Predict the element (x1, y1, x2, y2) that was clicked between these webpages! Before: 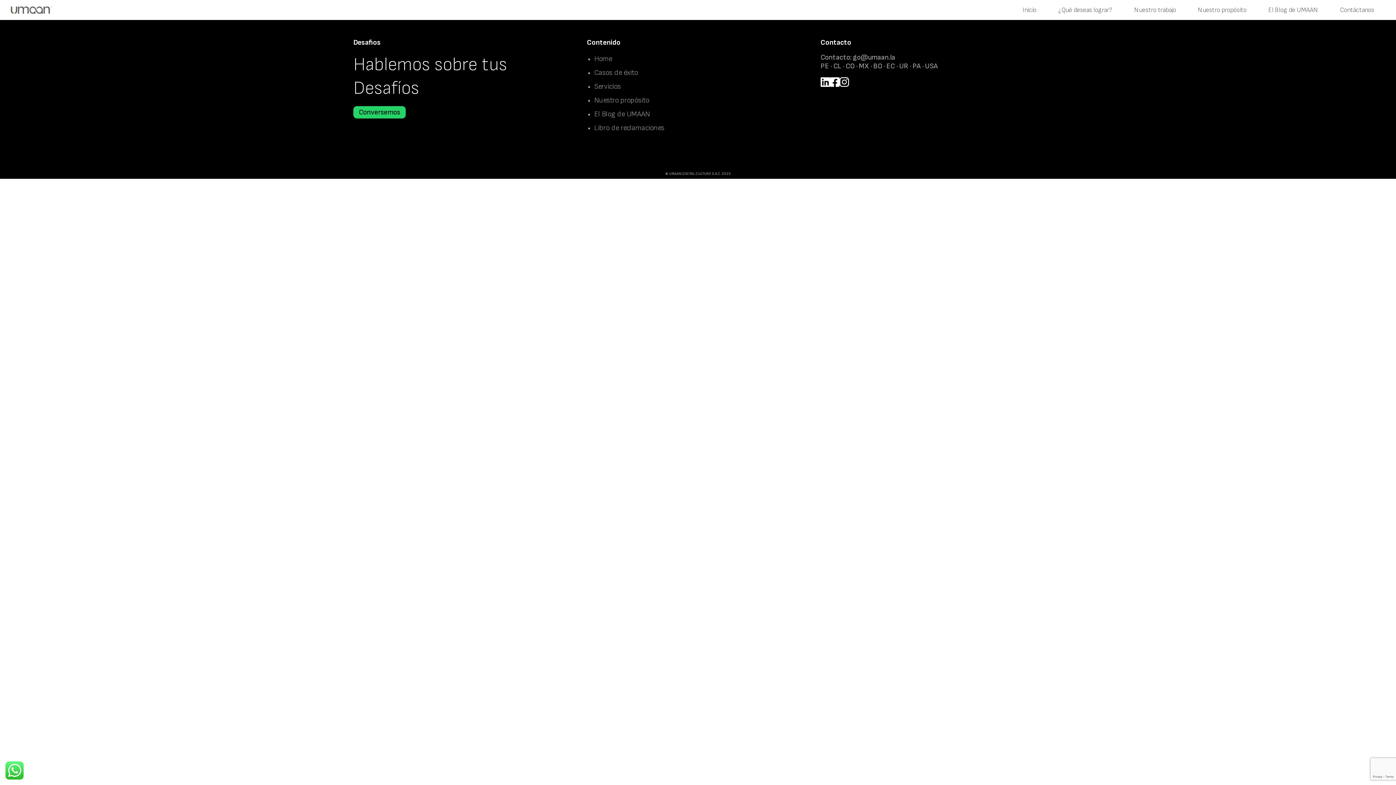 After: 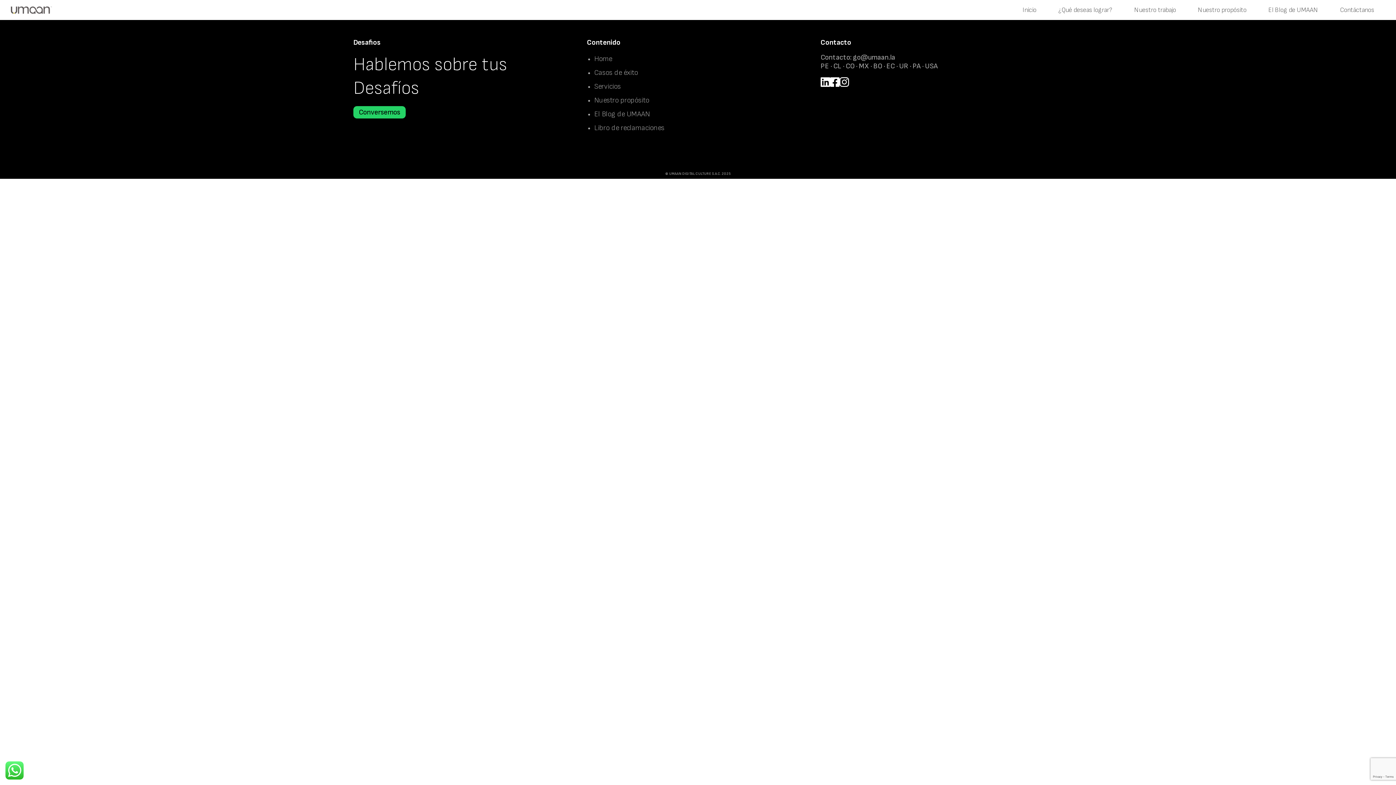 Action: bbox: (830, 76, 839, 89)